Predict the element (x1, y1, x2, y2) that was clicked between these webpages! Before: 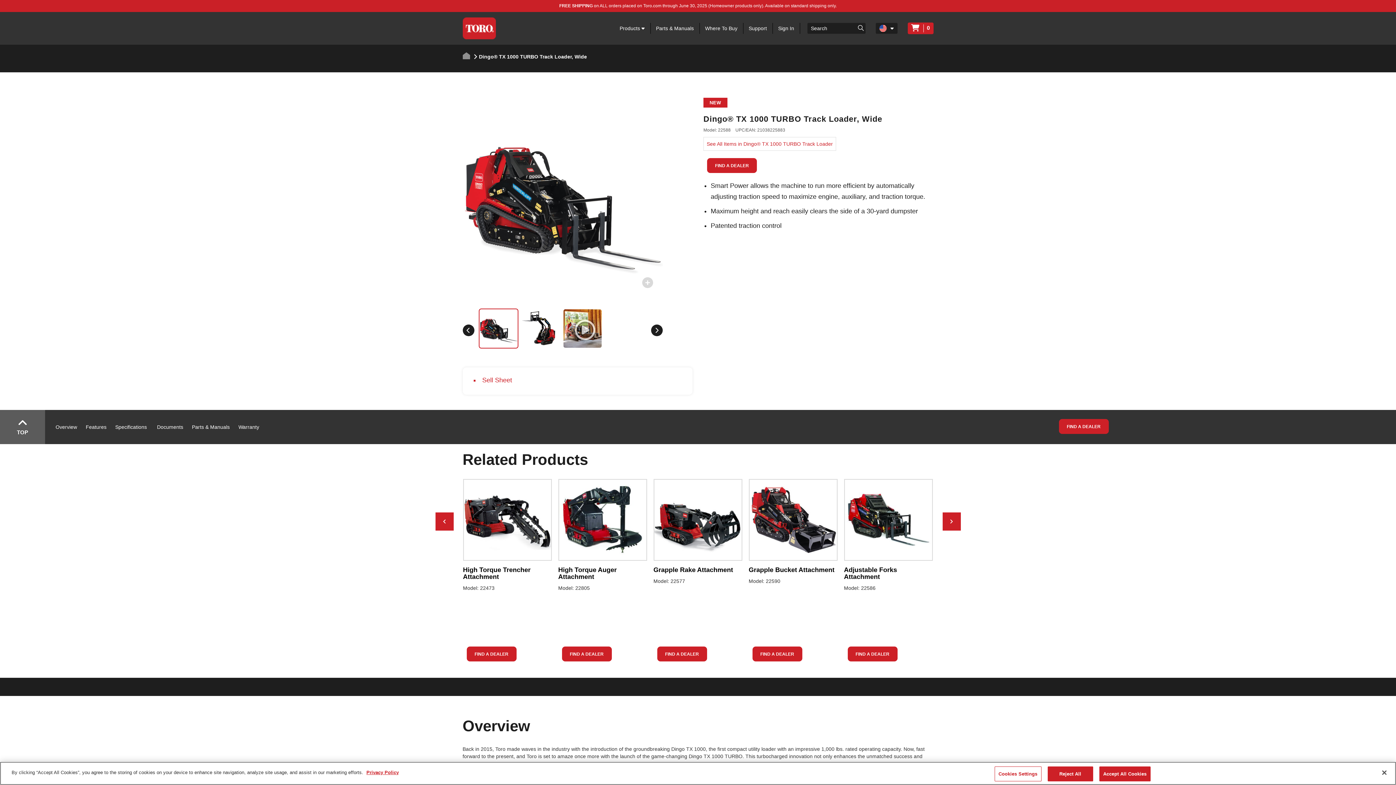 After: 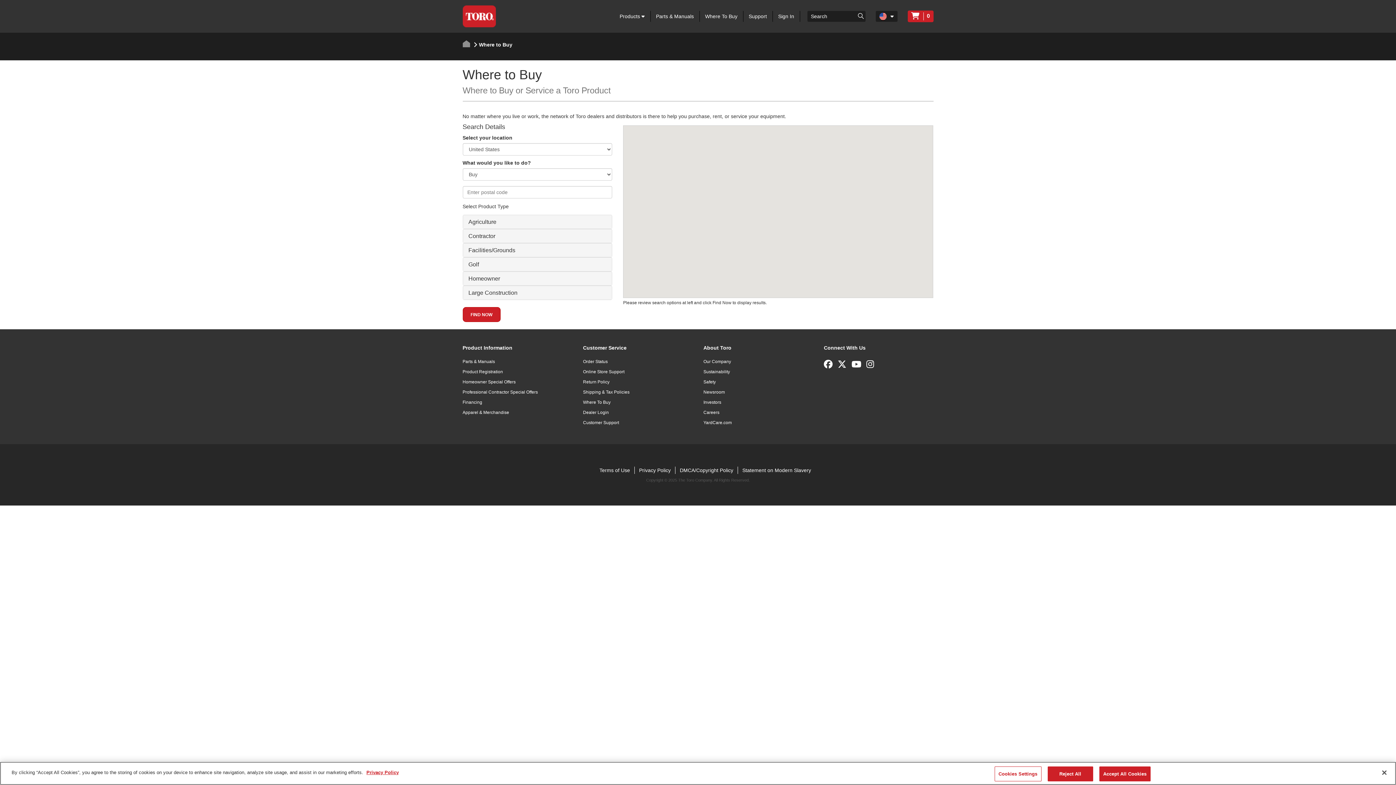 Action: label: FIND A DEALER bbox: (1059, 419, 1108, 434)